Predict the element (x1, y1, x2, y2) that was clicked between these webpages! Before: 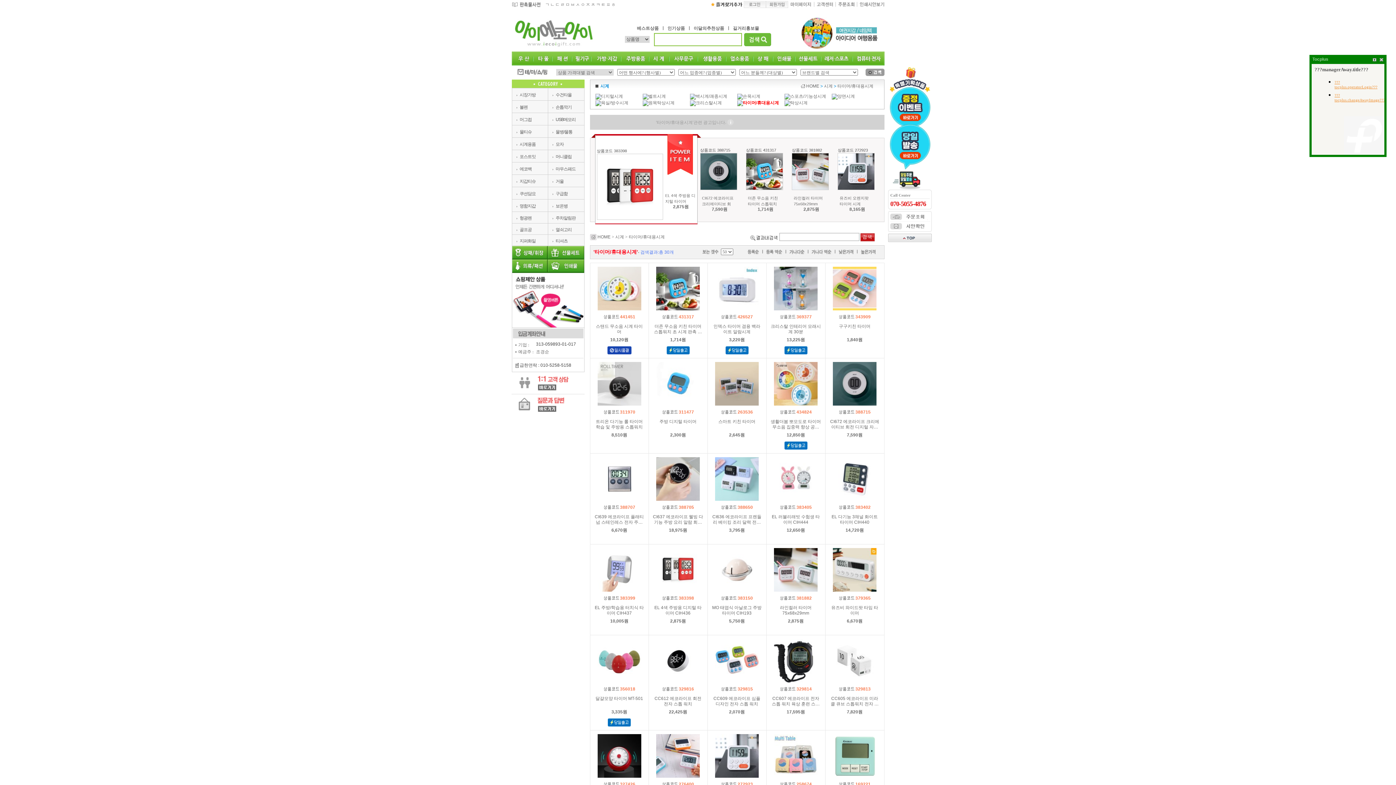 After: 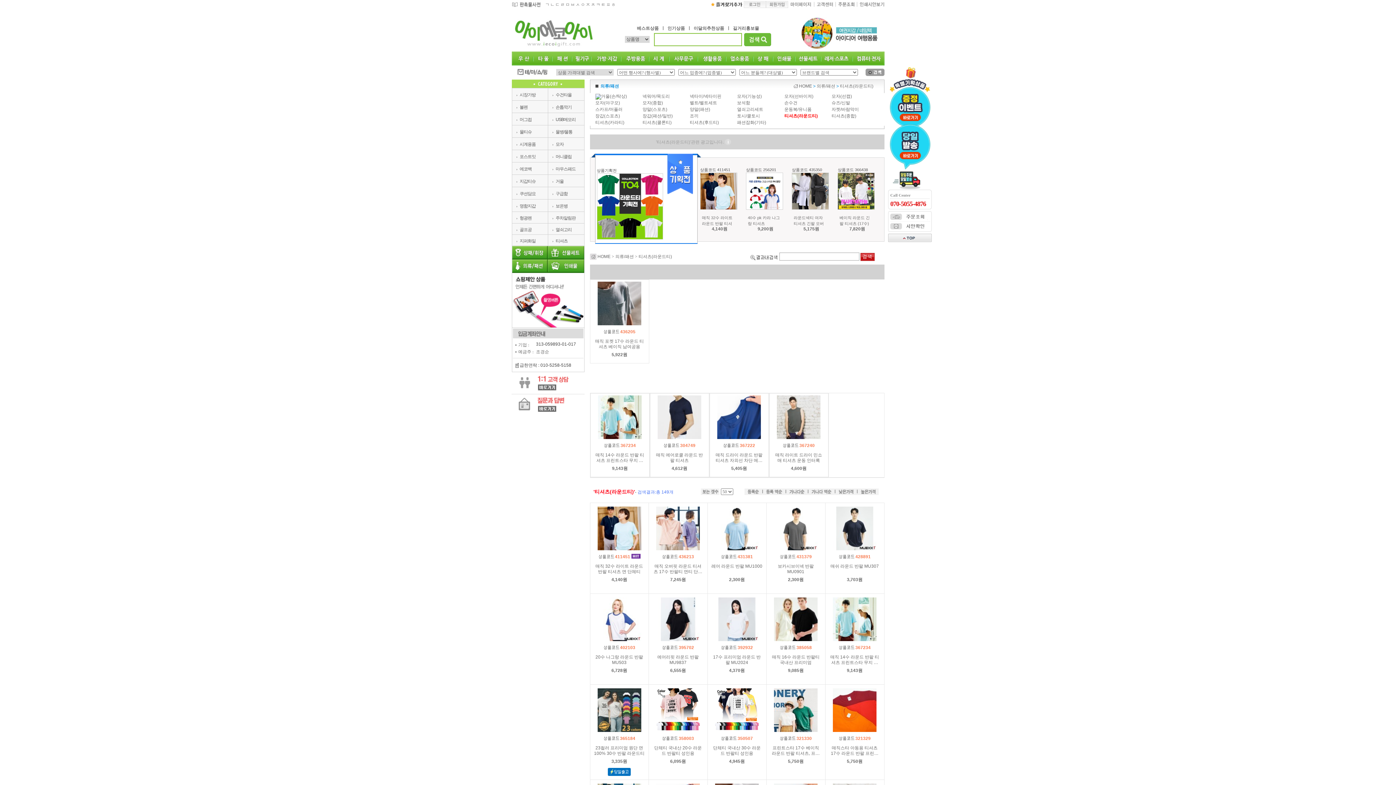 Action: label: 티셔츠 bbox: (555, 238, 567, 243)